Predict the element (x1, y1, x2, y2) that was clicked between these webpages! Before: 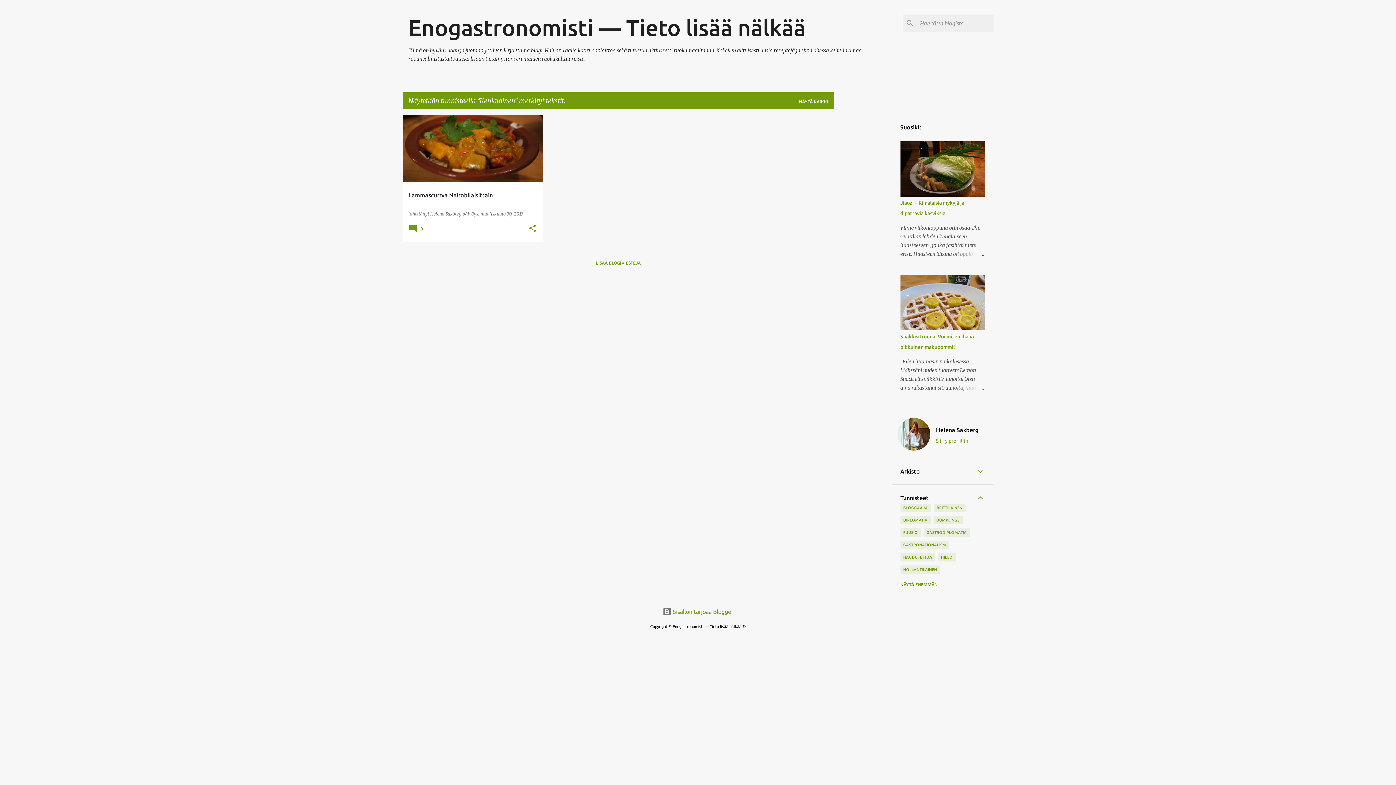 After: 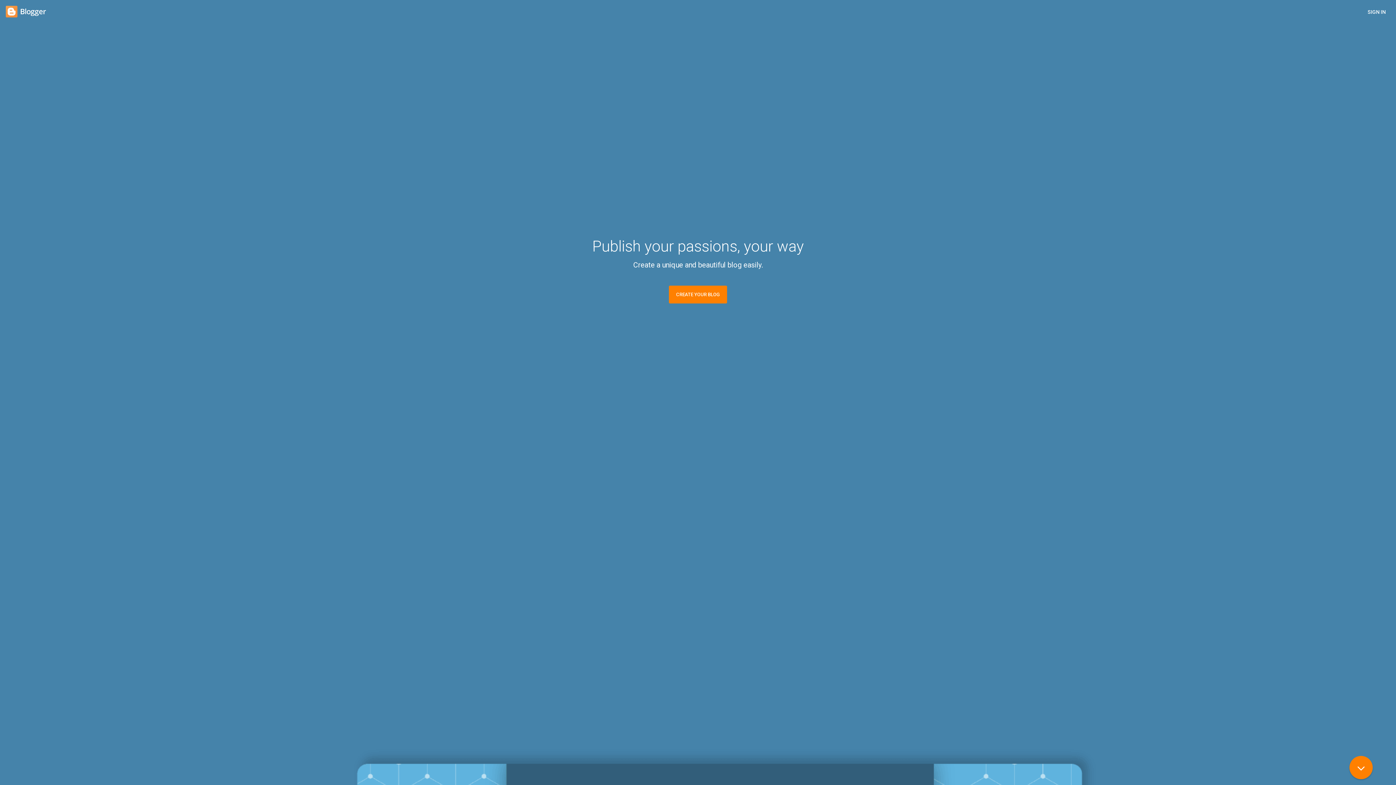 Action: bbox: (662, 608, 733, 615) label:  Sisällön tarjoaa Blogger